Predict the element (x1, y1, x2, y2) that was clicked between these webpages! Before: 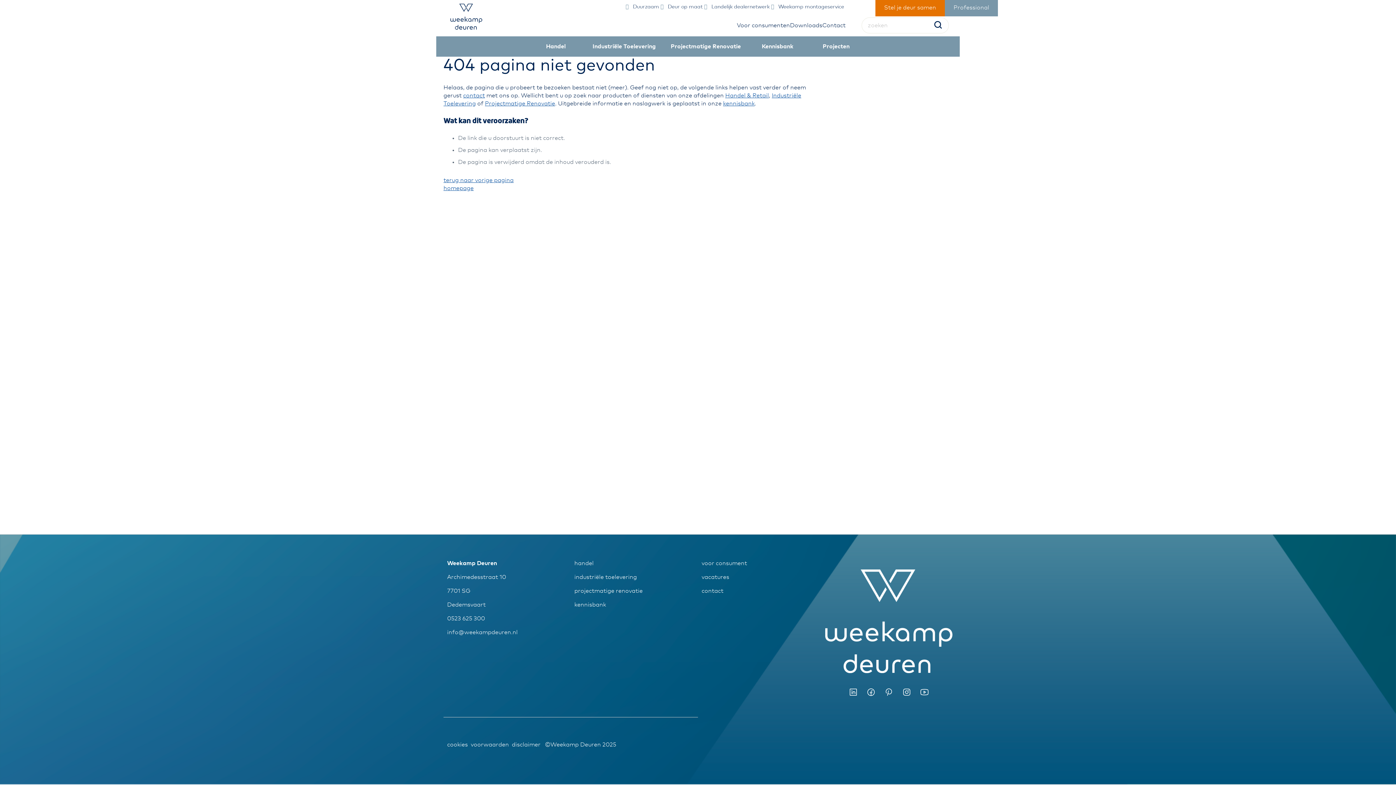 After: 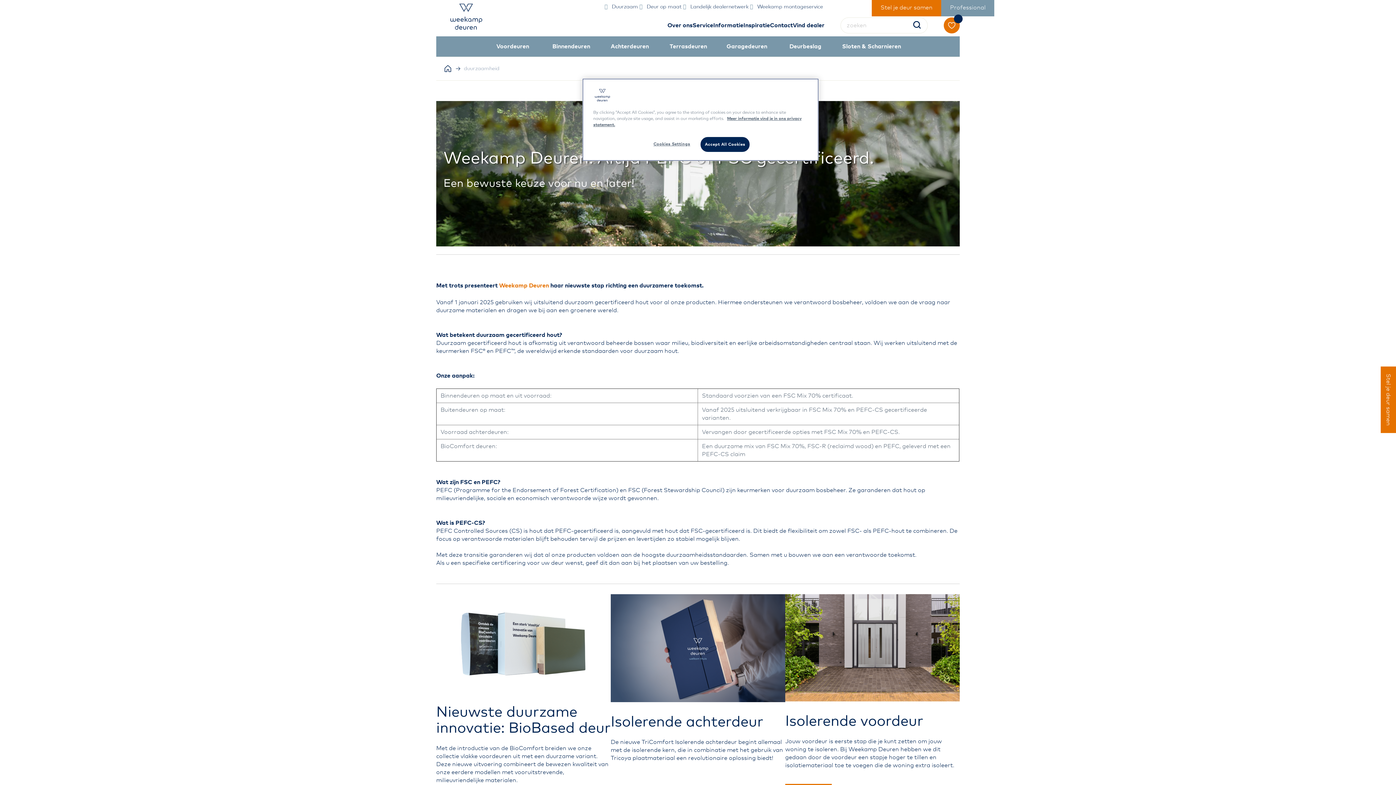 Action: bbox: (633, 4, 660, 9) label: Duurzaam 